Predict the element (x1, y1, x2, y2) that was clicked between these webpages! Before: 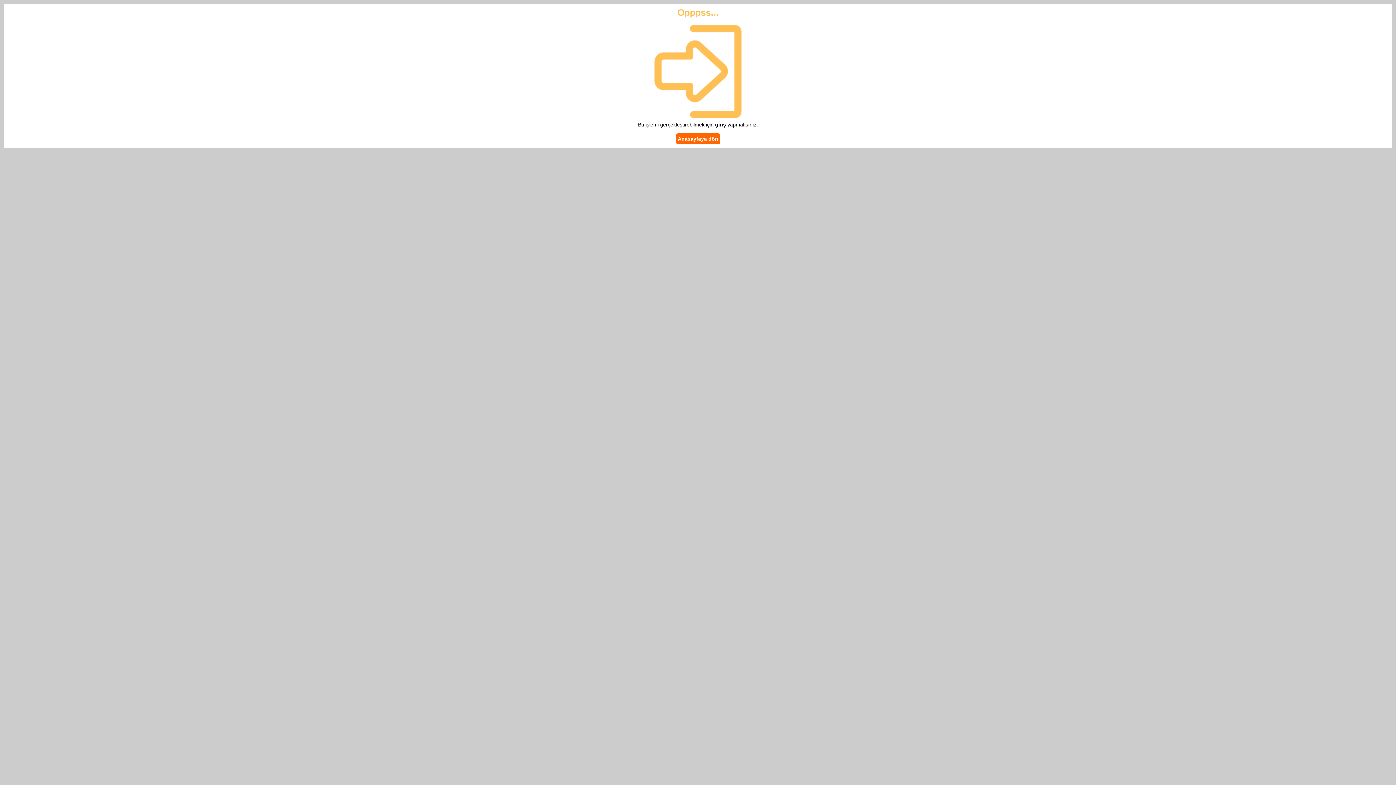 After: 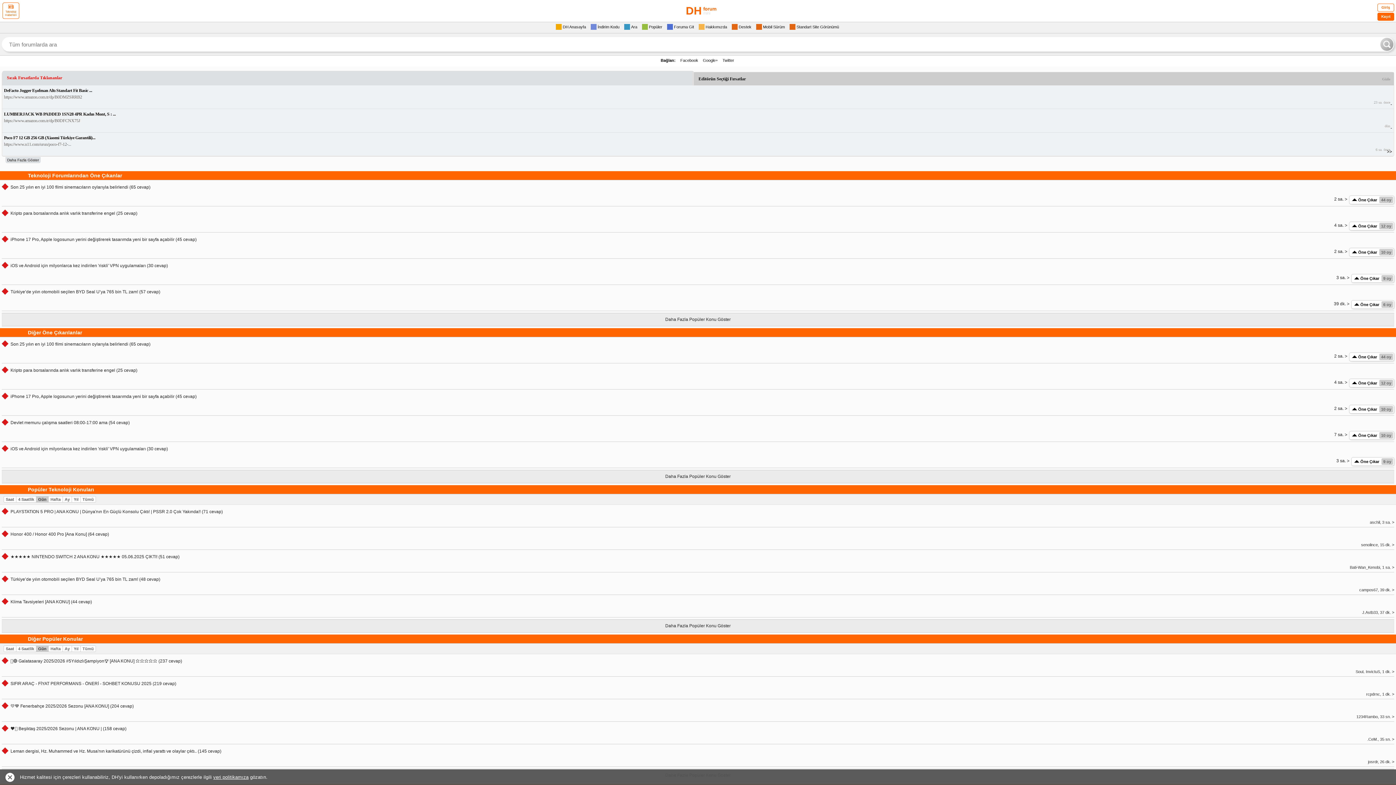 Action: label: Anasayfaya dön bbox: (676, 133, 720, 144)